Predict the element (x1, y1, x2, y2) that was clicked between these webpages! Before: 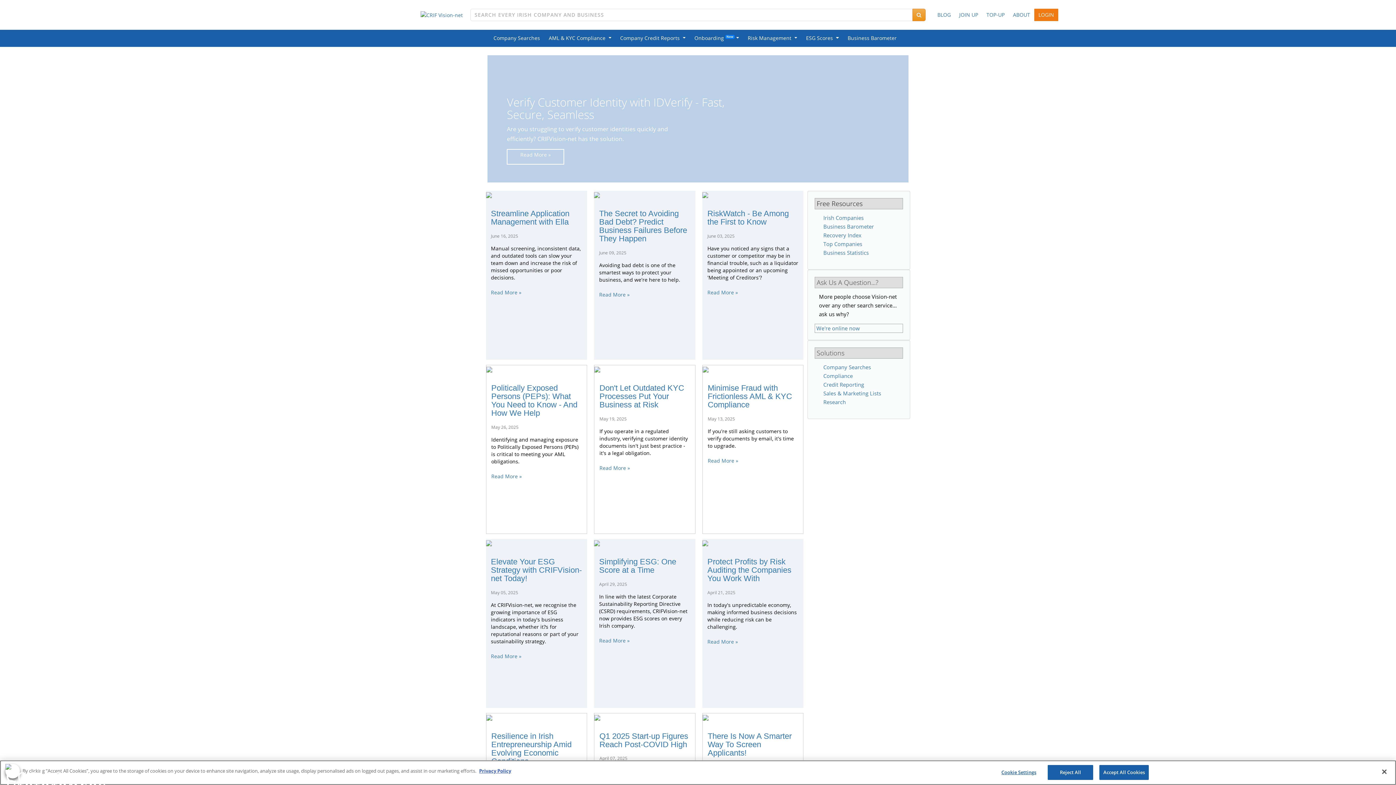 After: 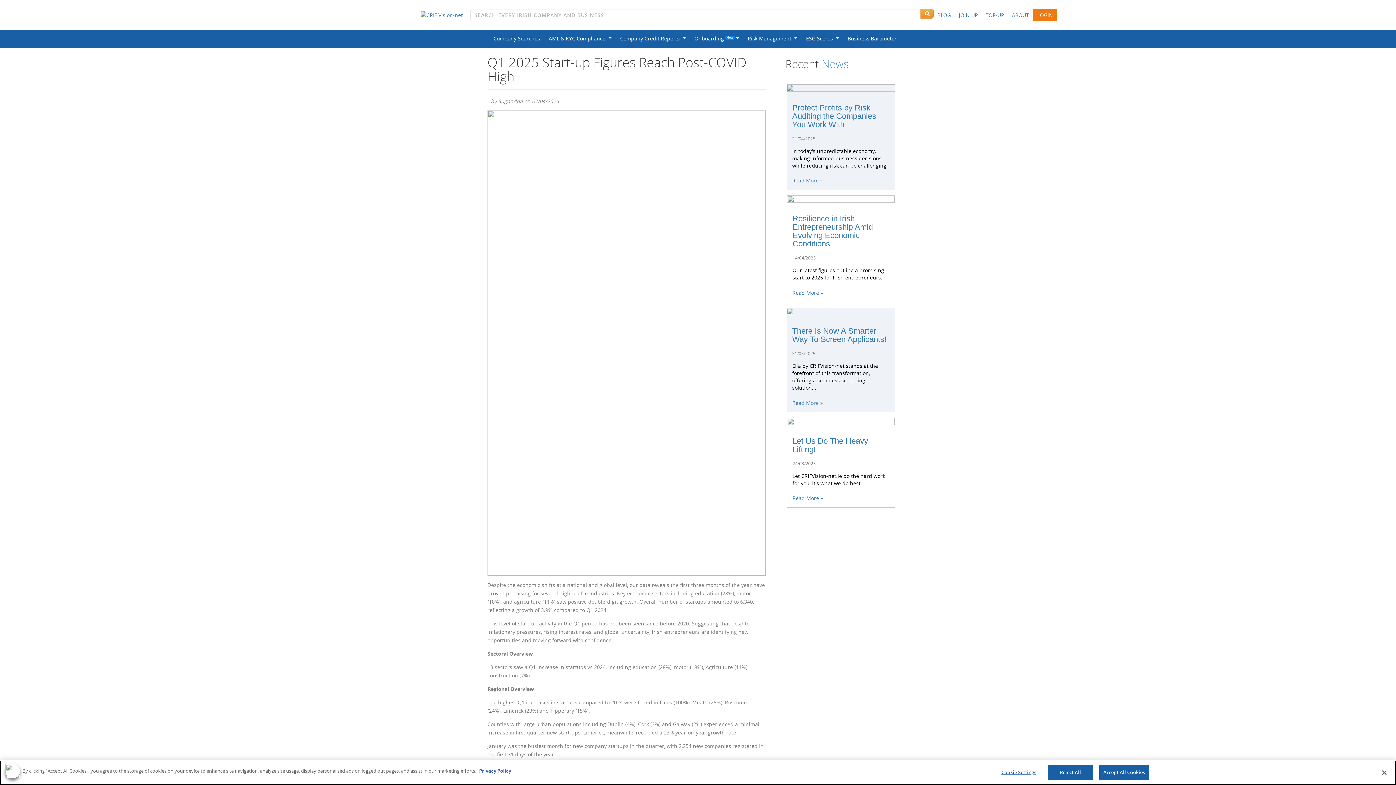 Action: label: Q1 2025 Start-up Figures Reach Post-COVID High bbox: (599, 731, 688, 749)